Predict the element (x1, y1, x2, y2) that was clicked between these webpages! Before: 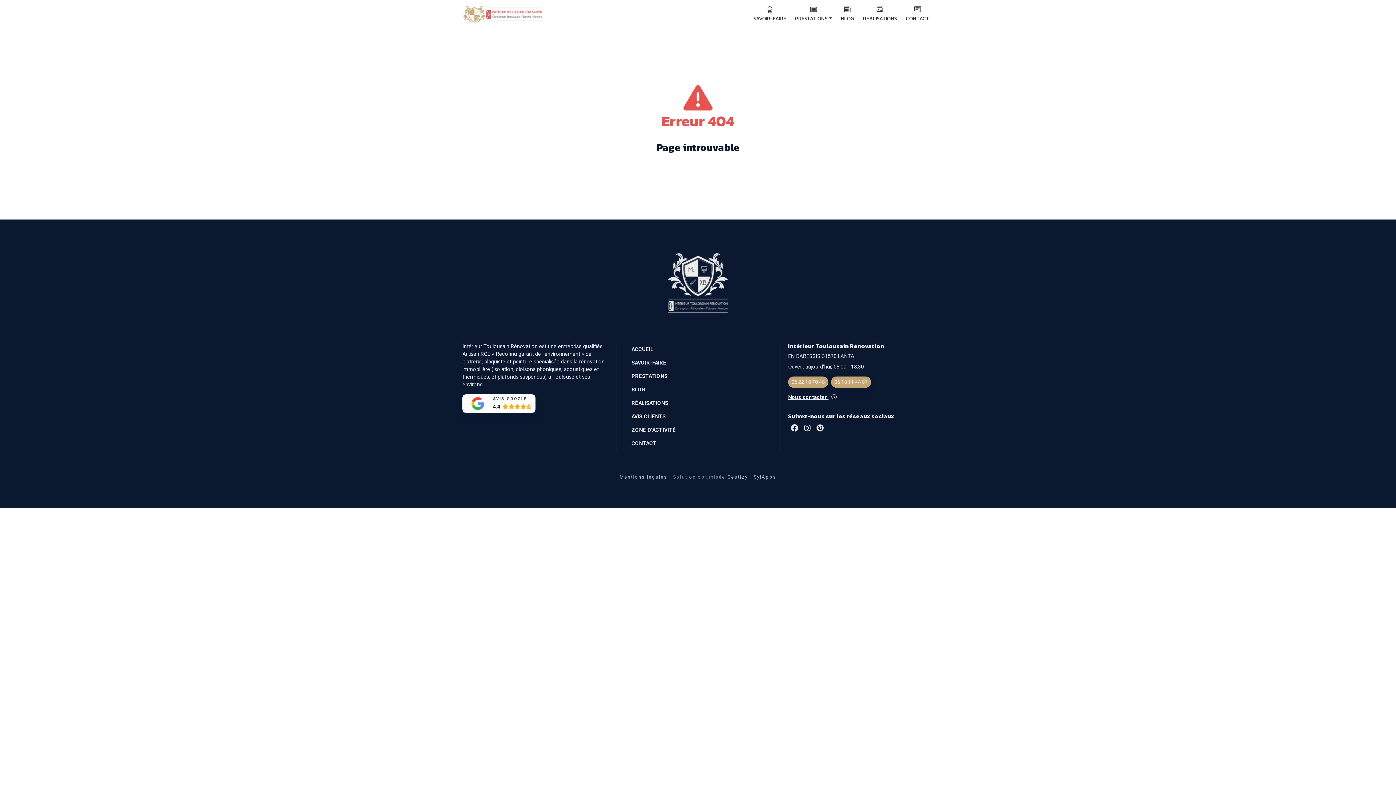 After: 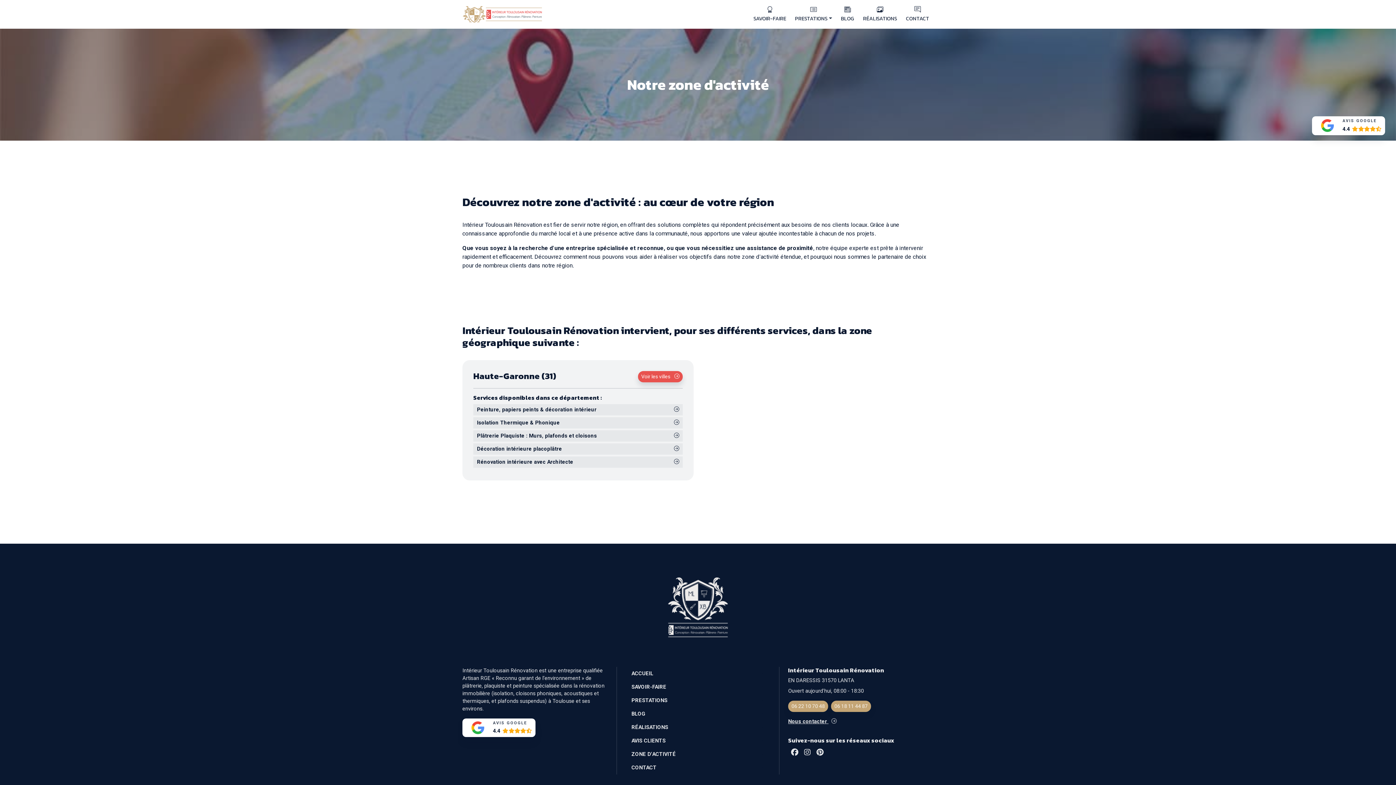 Action: label: ZONE D'ACTIVITÉ bbox: (625, 423, 770, 436)